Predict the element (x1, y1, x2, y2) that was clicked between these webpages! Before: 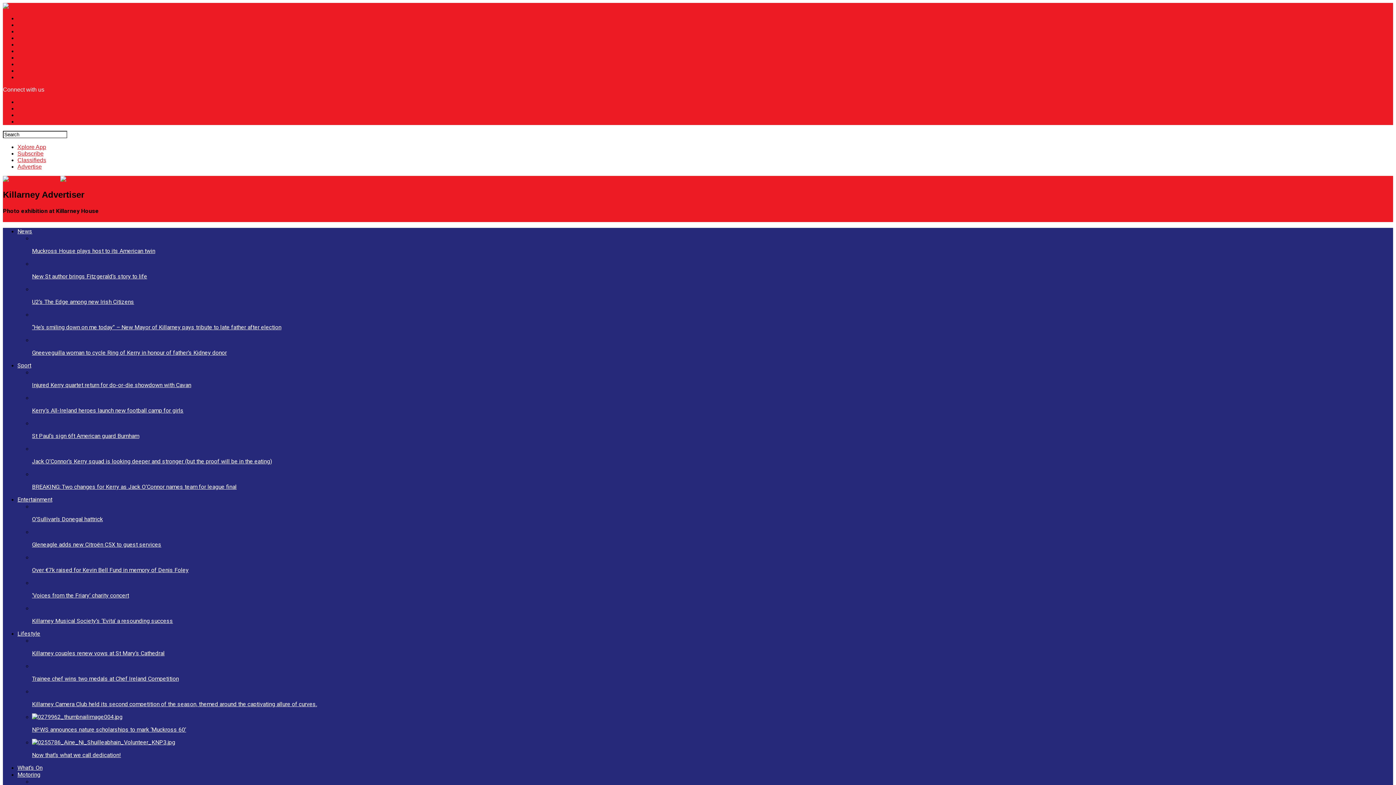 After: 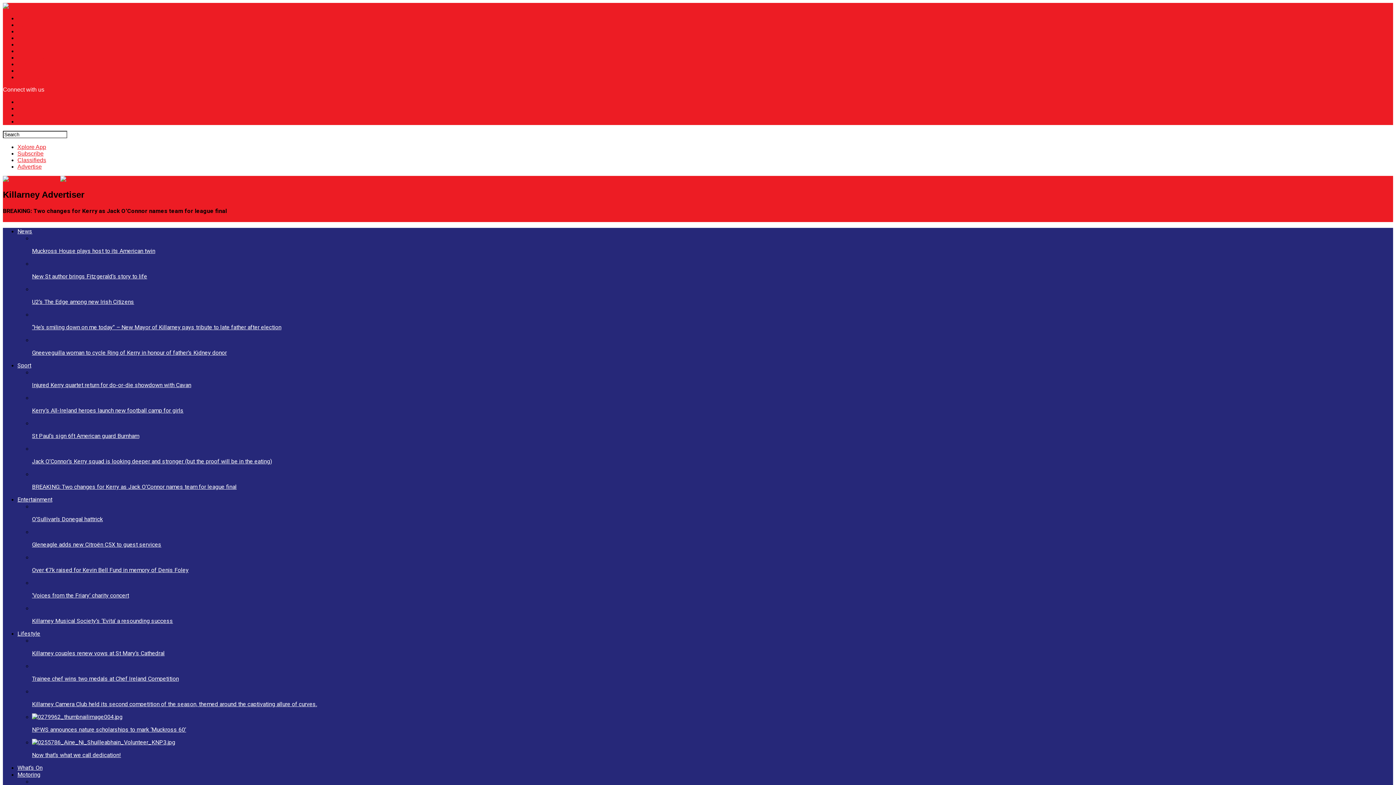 Action: bbox: (32, 471, 1393, 490) label: BREAKING: Two changes for Kerry as Jack O’Connor names team for league final